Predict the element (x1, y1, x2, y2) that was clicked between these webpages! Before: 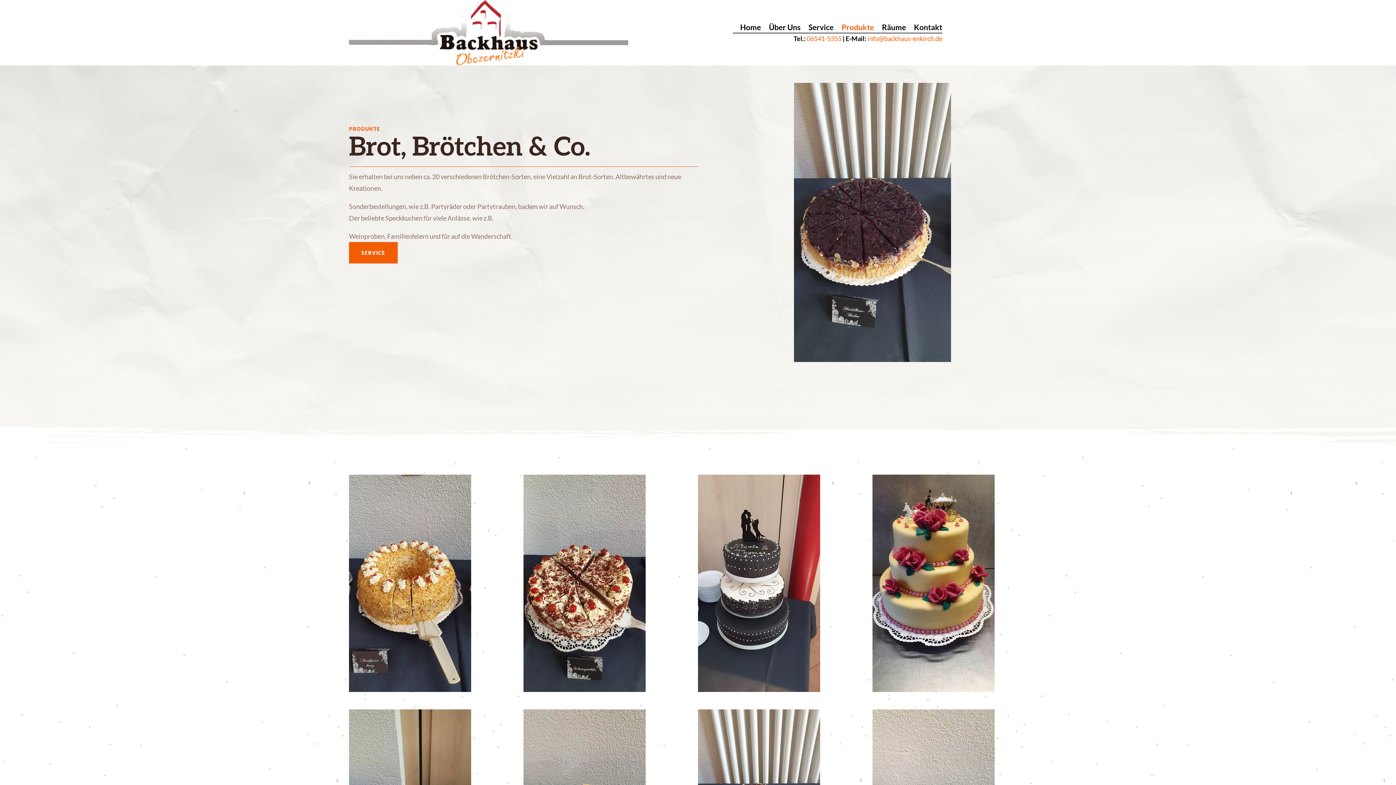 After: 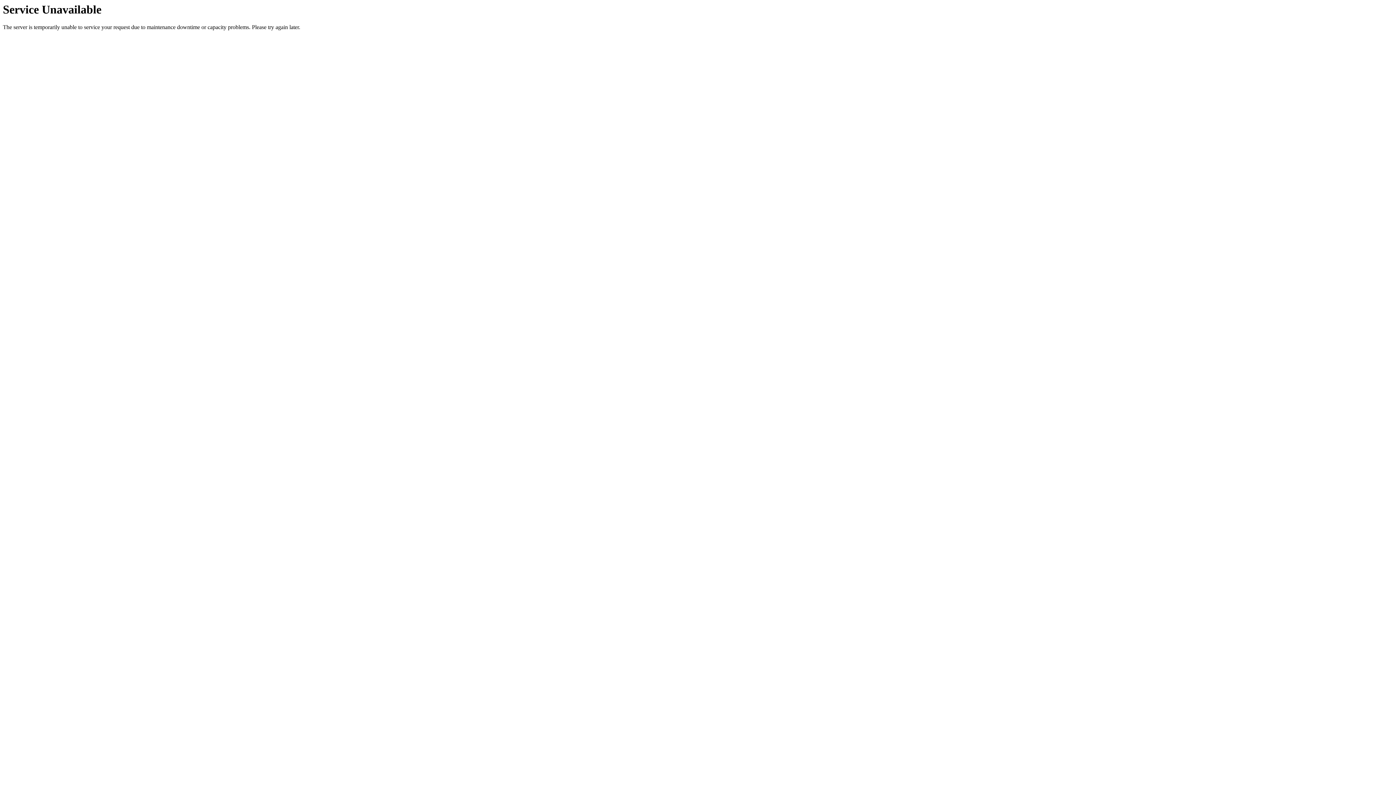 Action: bbox: (882, 24, 906, 32) label: Räume